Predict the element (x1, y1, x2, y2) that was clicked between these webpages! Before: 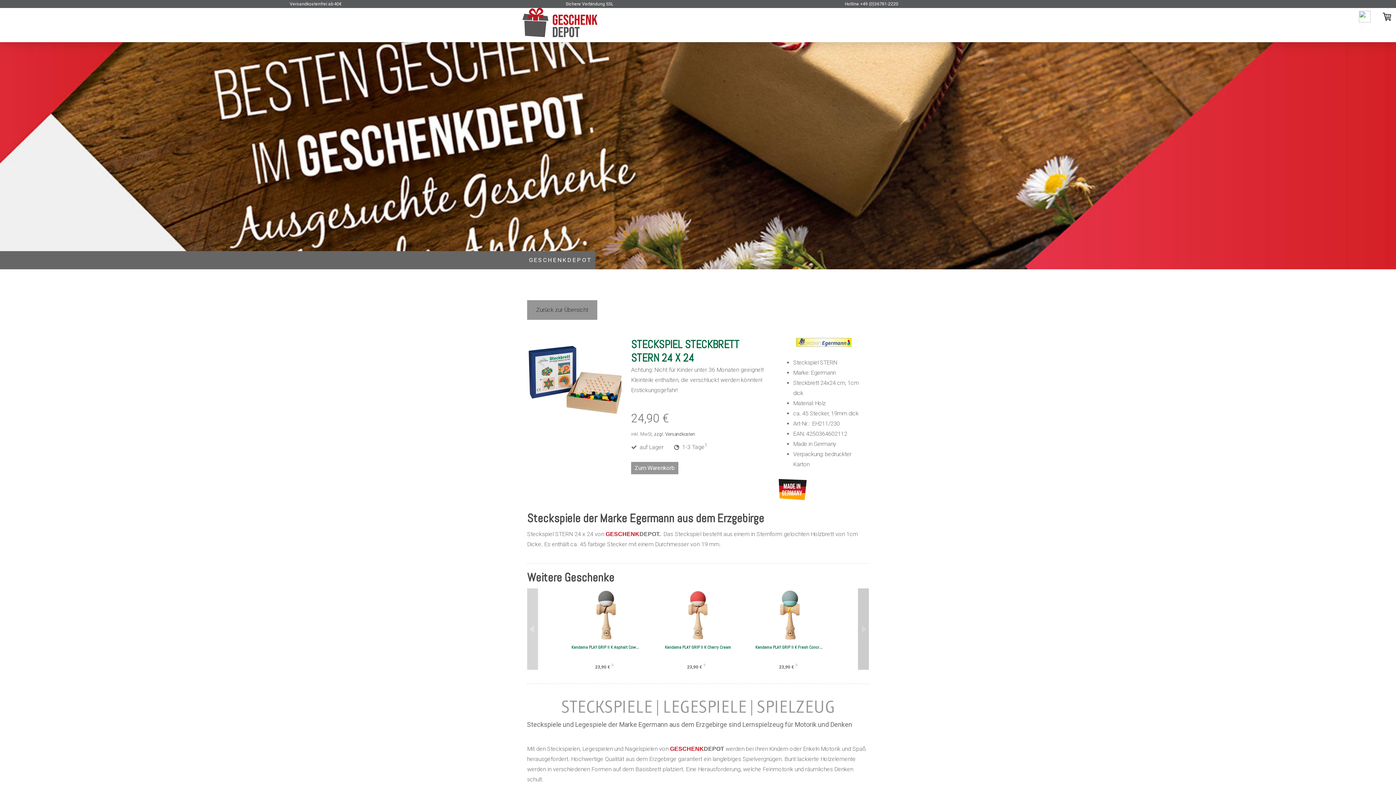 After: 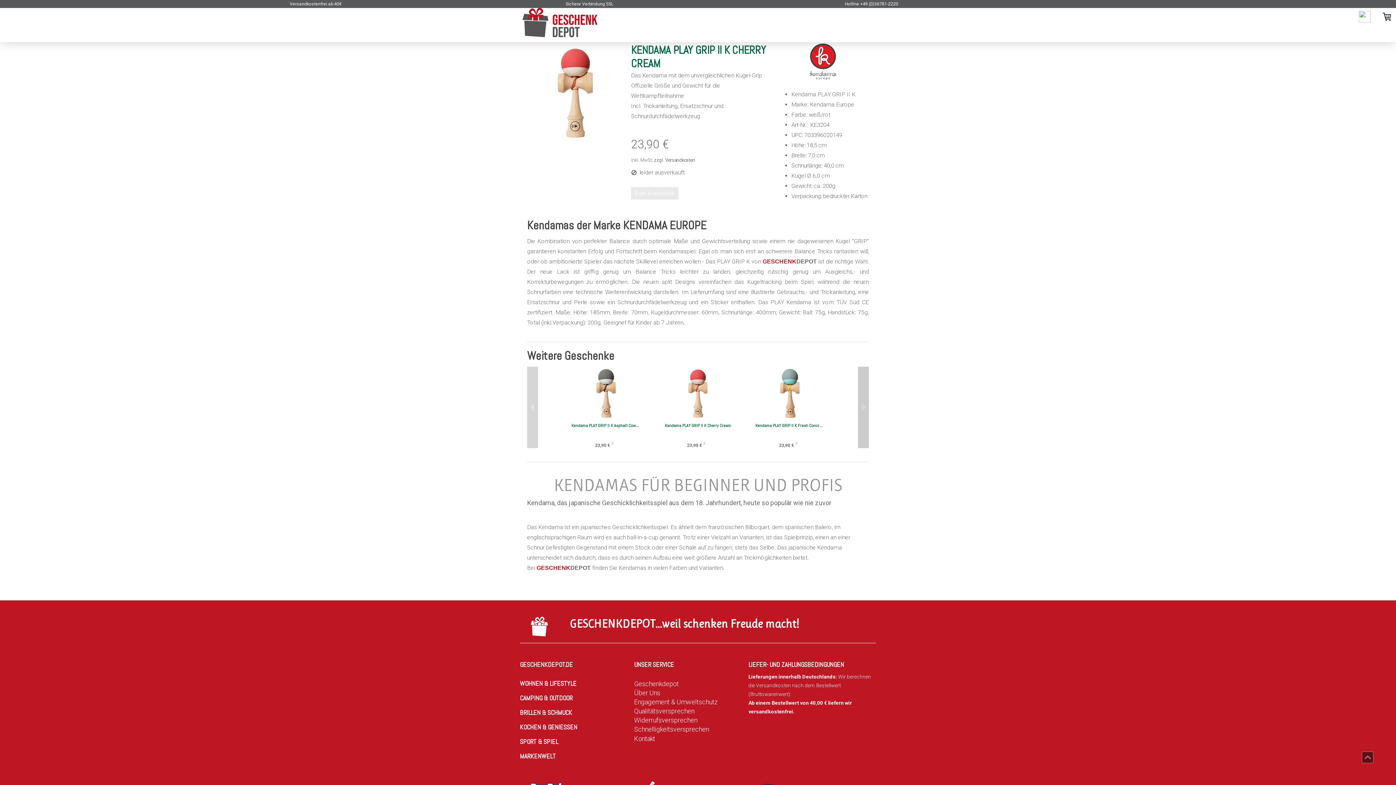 Action: label: Kendama PLAY GRIP II K Cherry Cream bbox: (665, 644, 731, 650)